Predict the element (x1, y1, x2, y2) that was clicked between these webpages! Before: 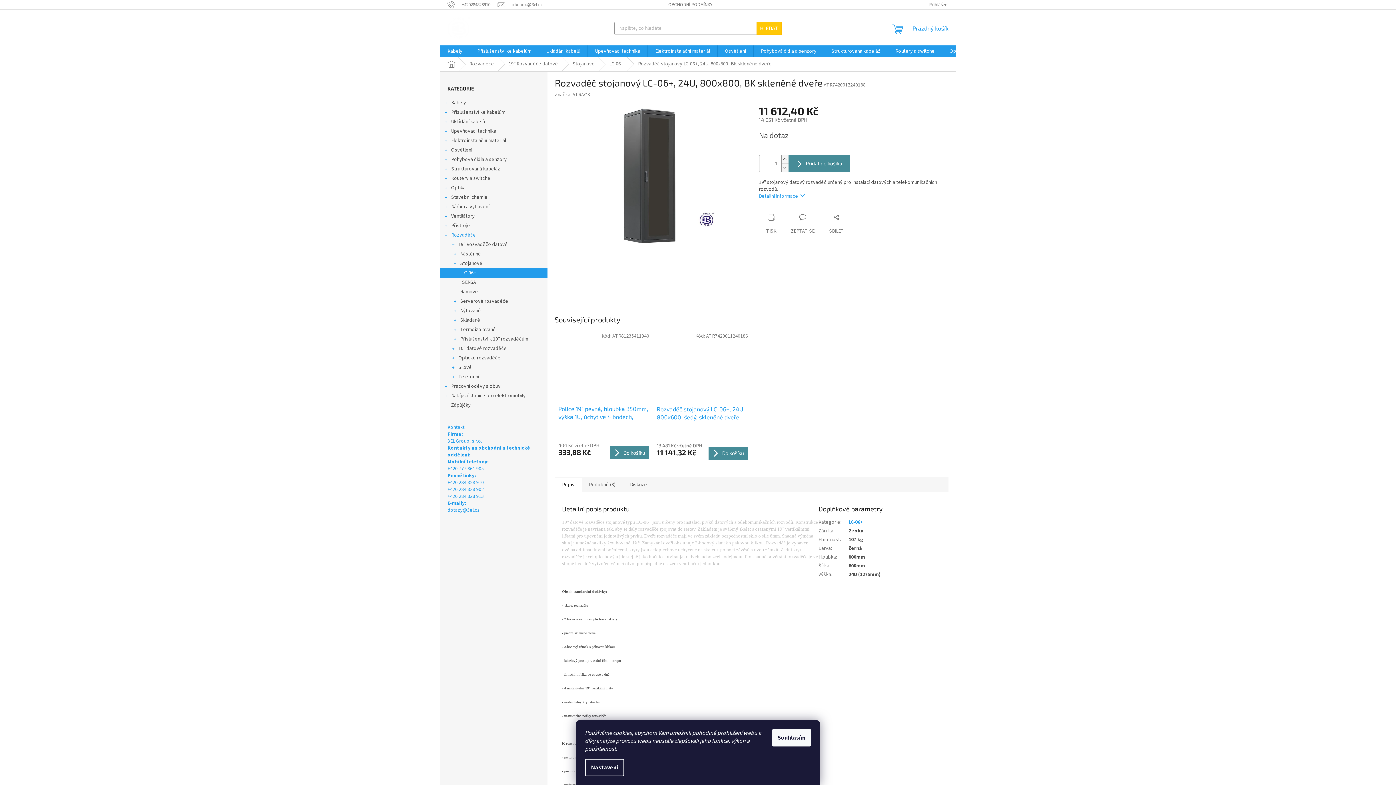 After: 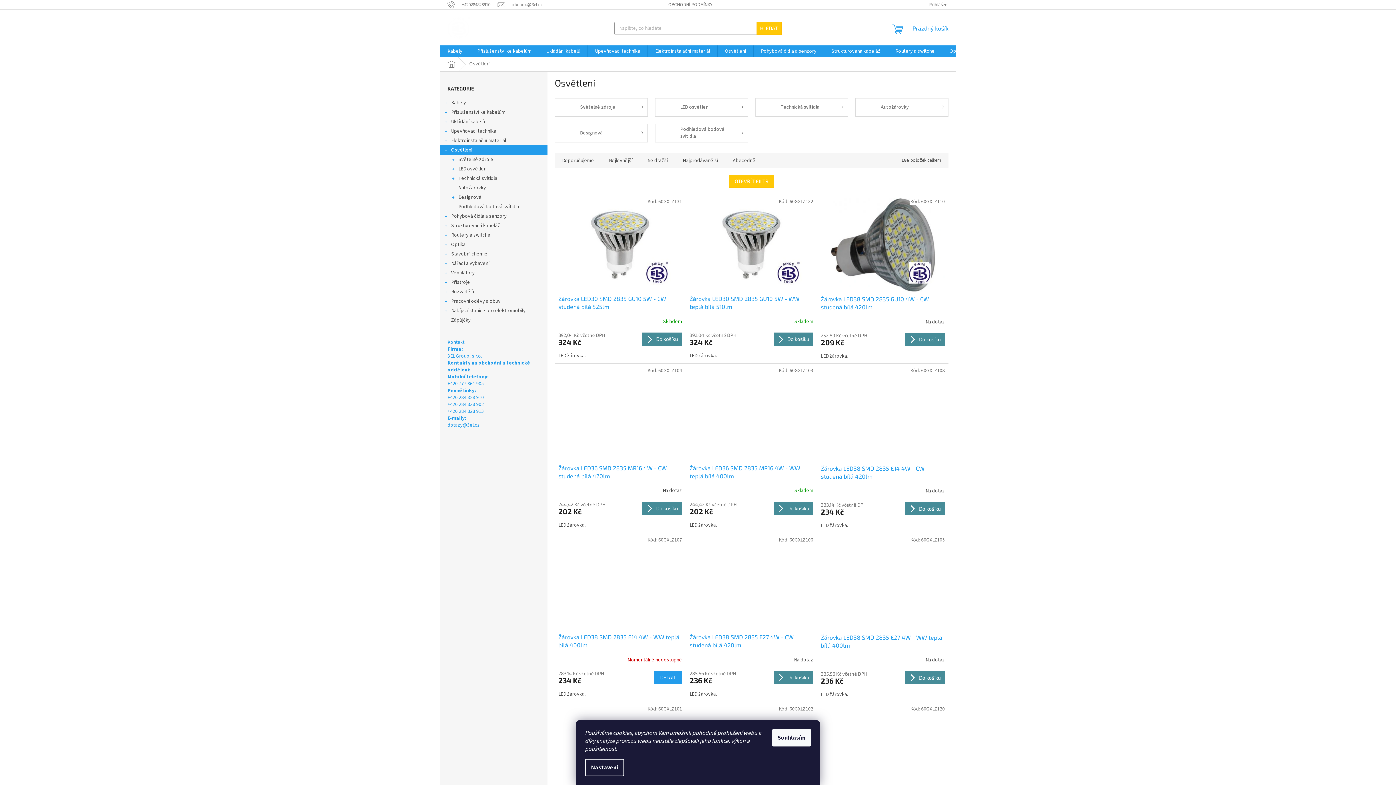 Action: label: Osvětlení bbox: (717, 45, 753, 57)